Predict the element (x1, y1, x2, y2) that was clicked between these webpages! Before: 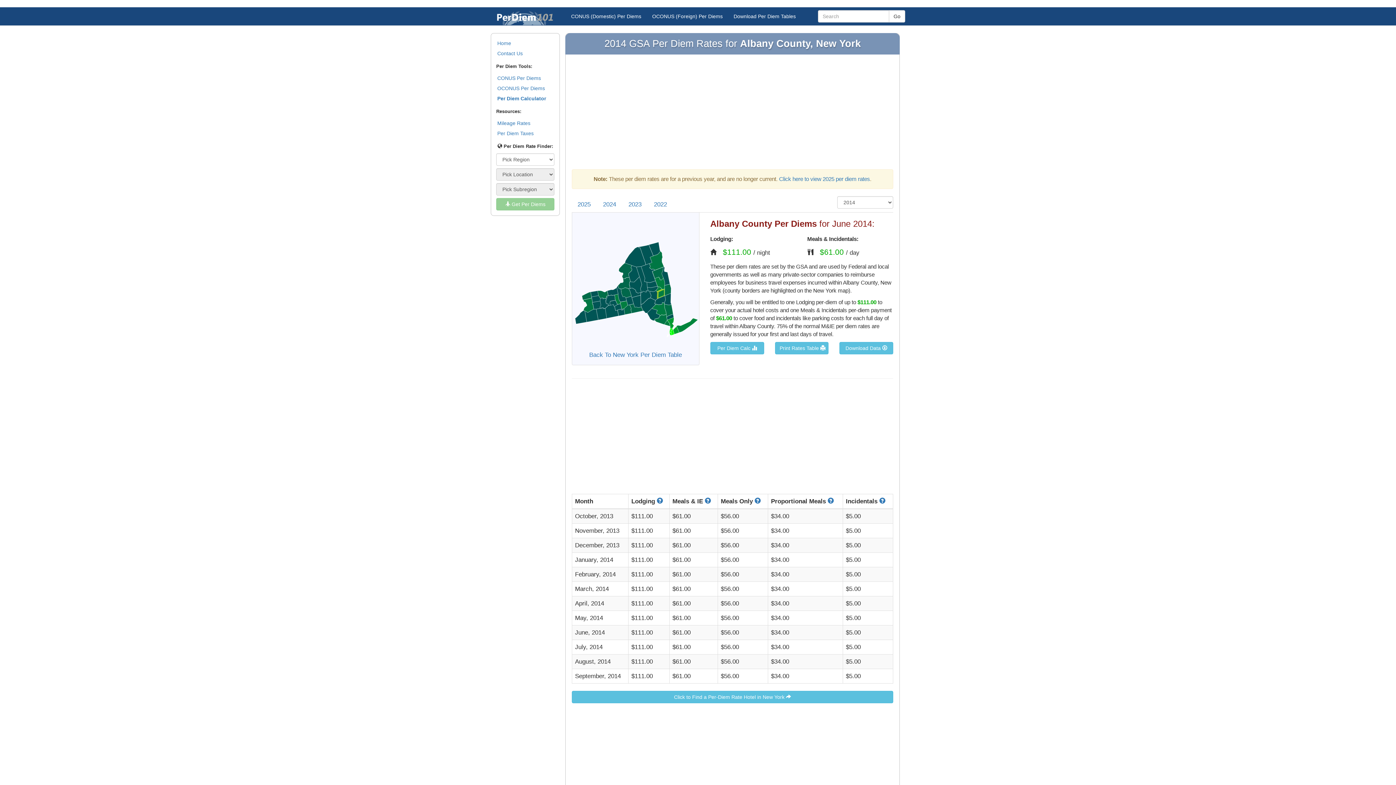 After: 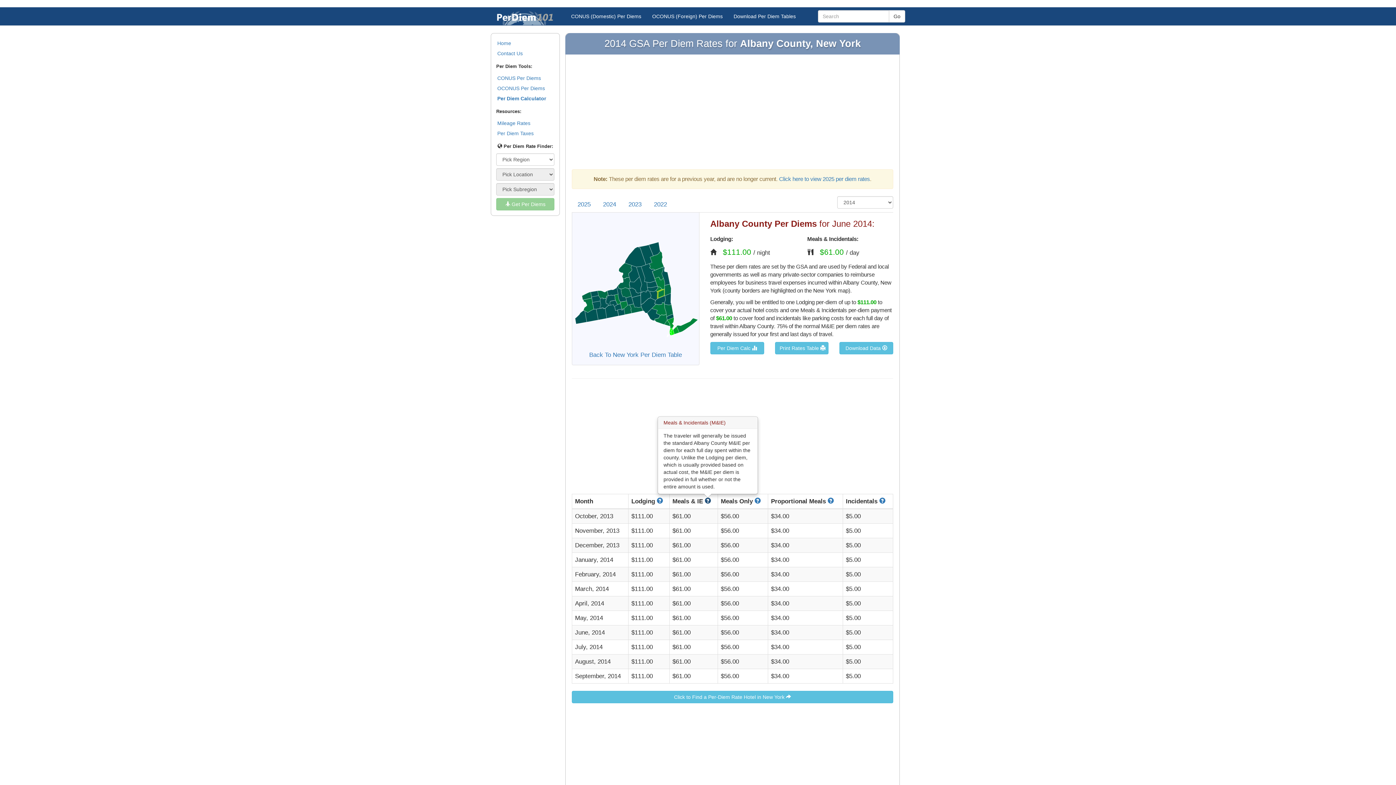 Action: bbox: (705, 498, 711, 505)